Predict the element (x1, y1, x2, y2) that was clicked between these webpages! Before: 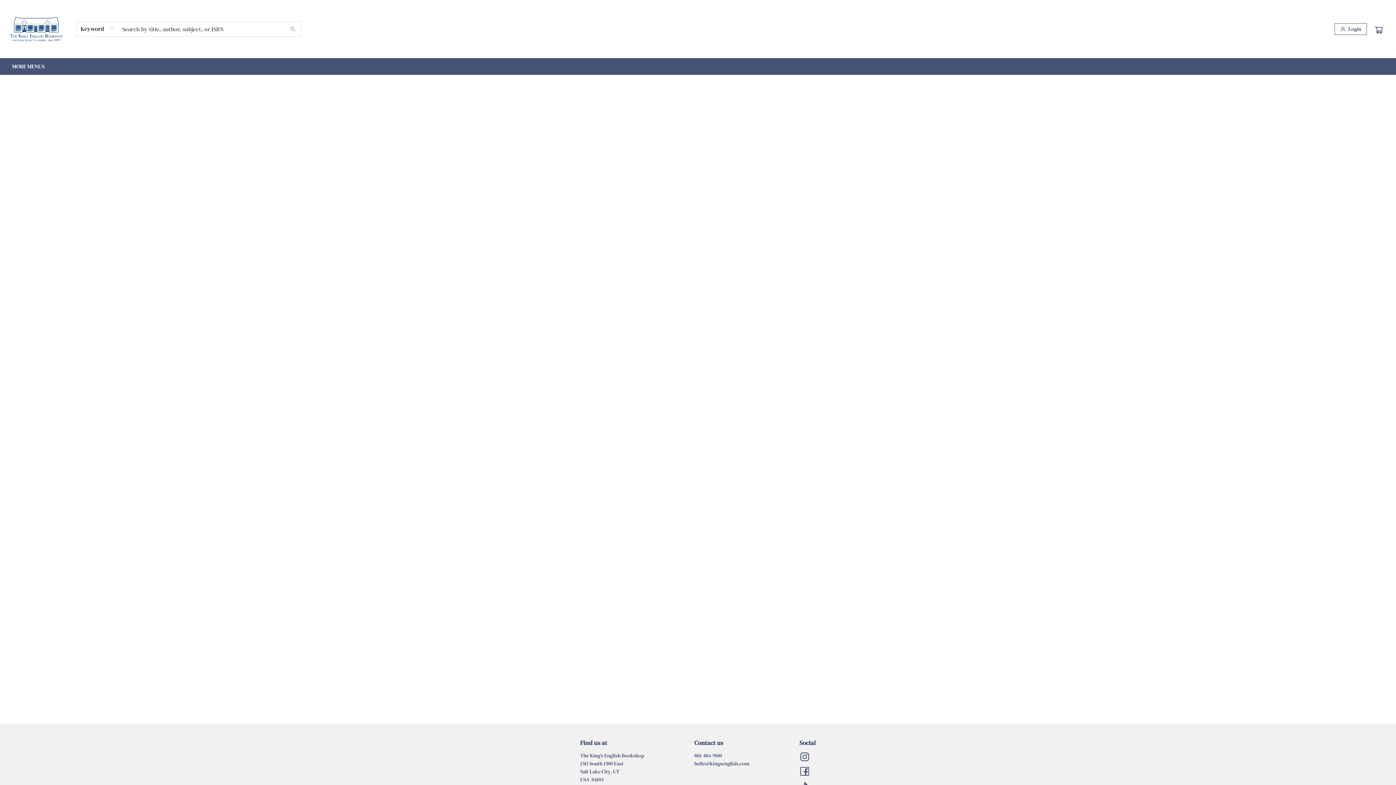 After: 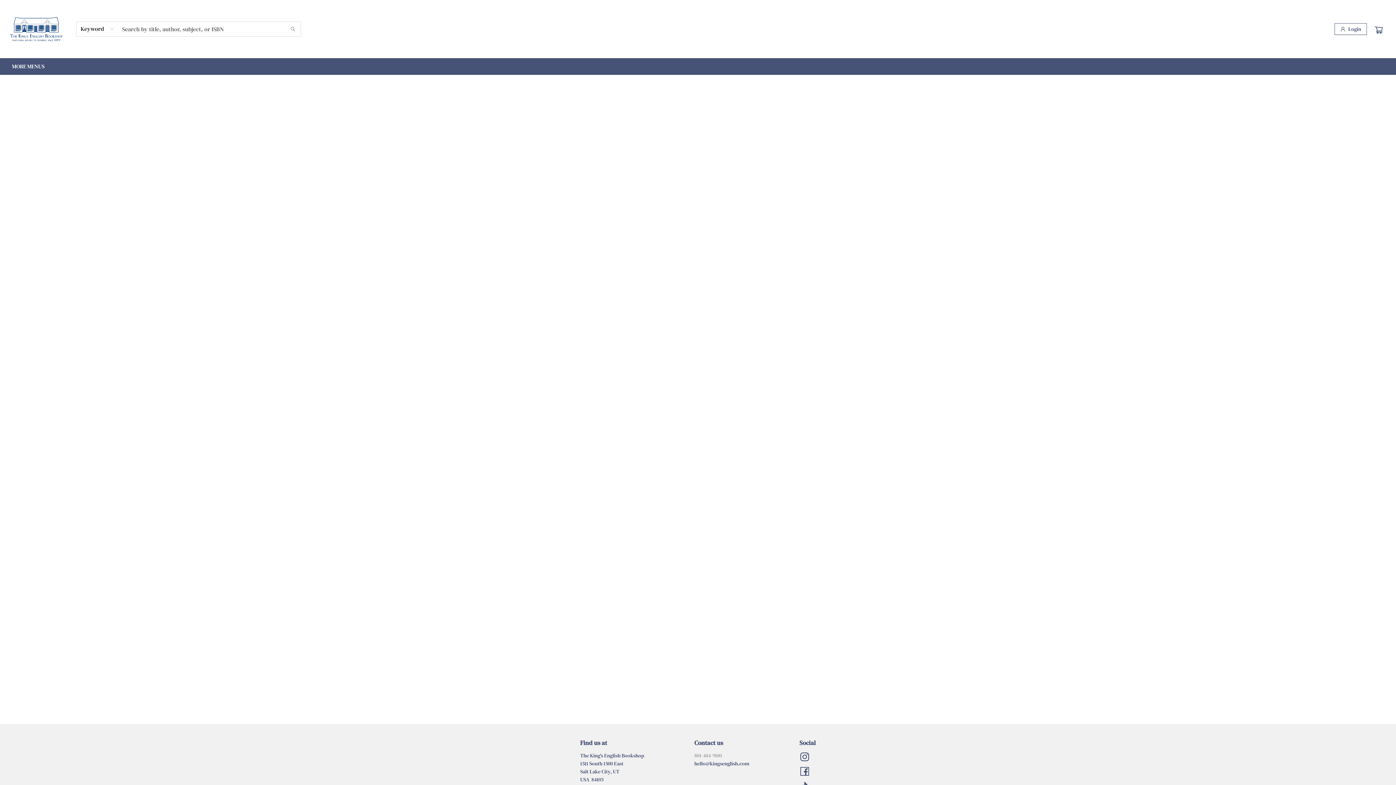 Action: label: Store phone number bbox: (694, 752, 722, 759)